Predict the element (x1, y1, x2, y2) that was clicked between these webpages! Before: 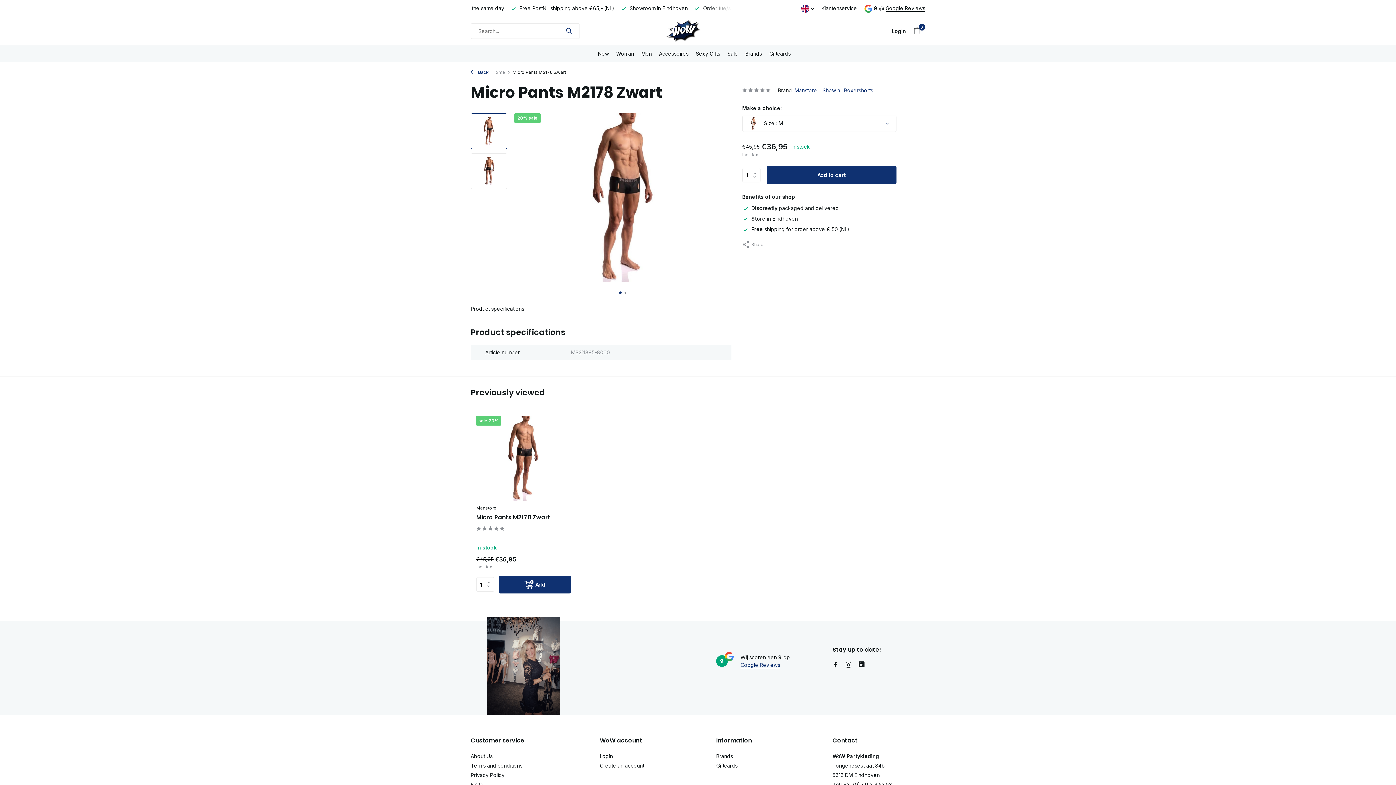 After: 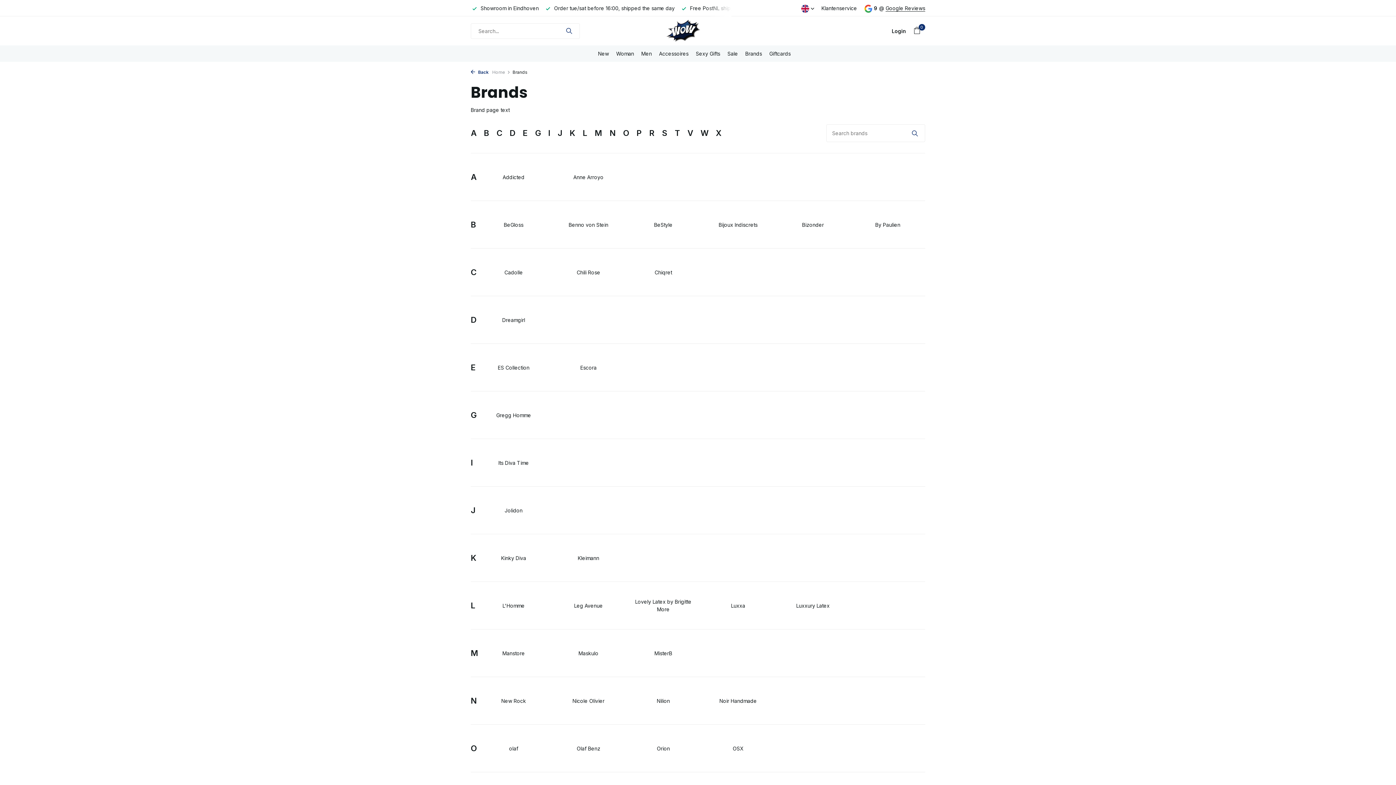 Action: label: Brands bbox: (745, 45, 762, 61)